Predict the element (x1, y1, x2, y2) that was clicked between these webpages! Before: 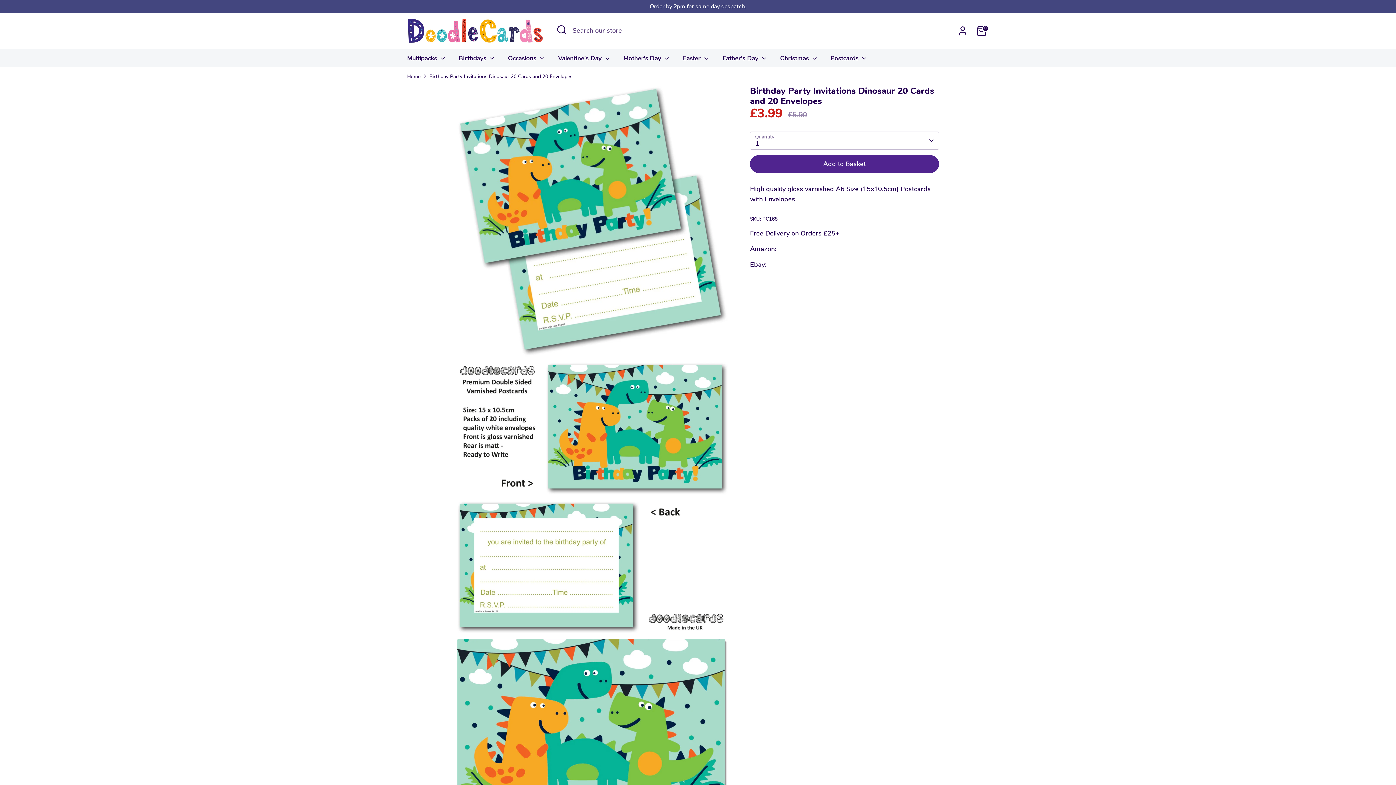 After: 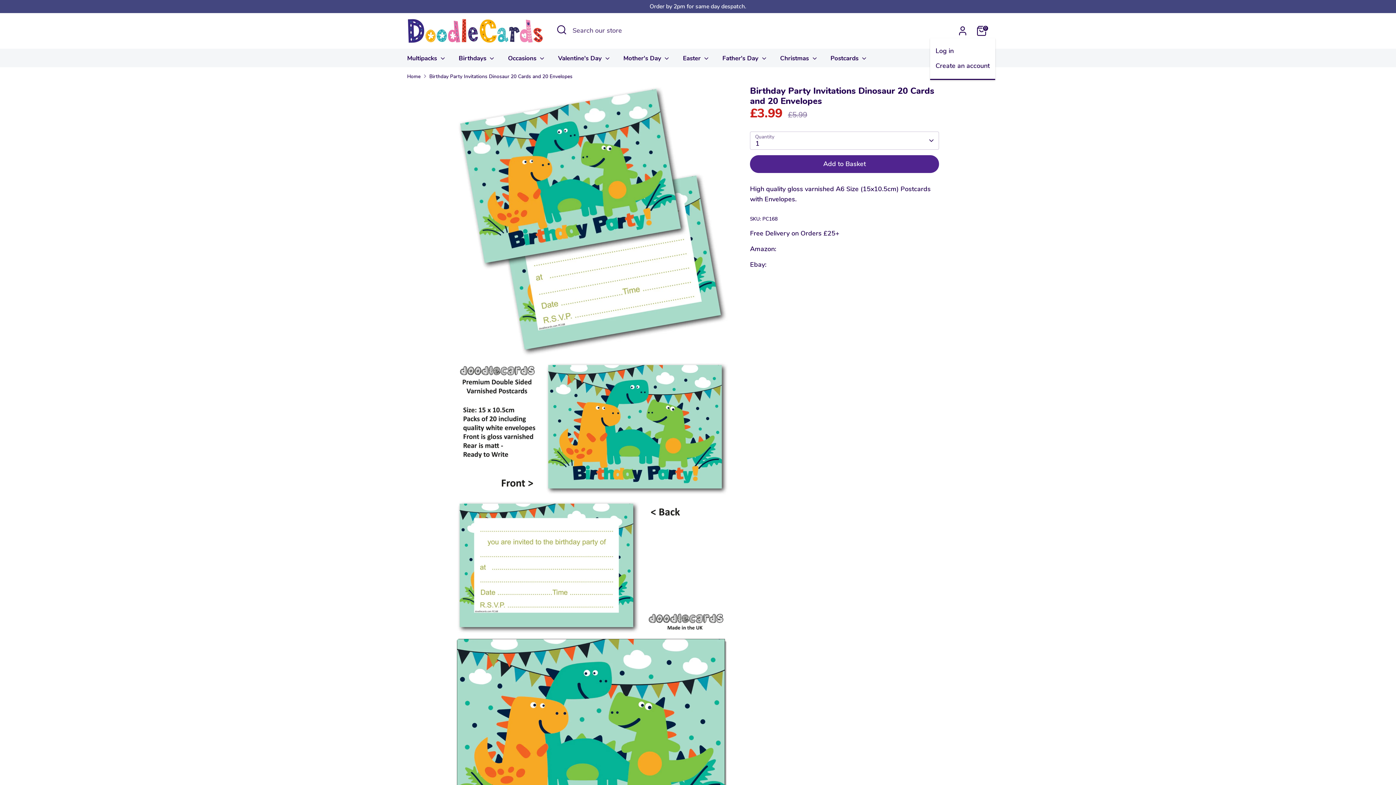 Action: label: Account bbox: (955, 23, 970, 38)